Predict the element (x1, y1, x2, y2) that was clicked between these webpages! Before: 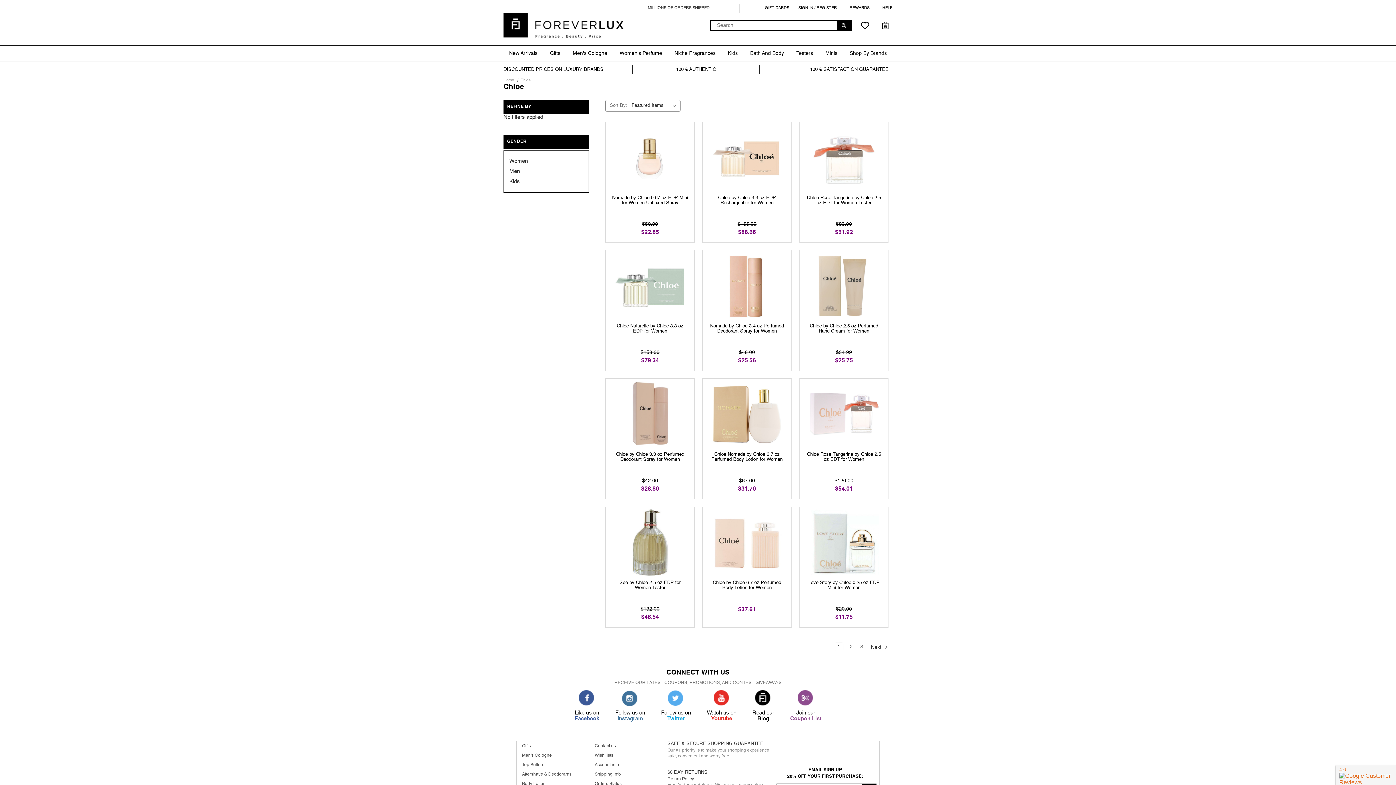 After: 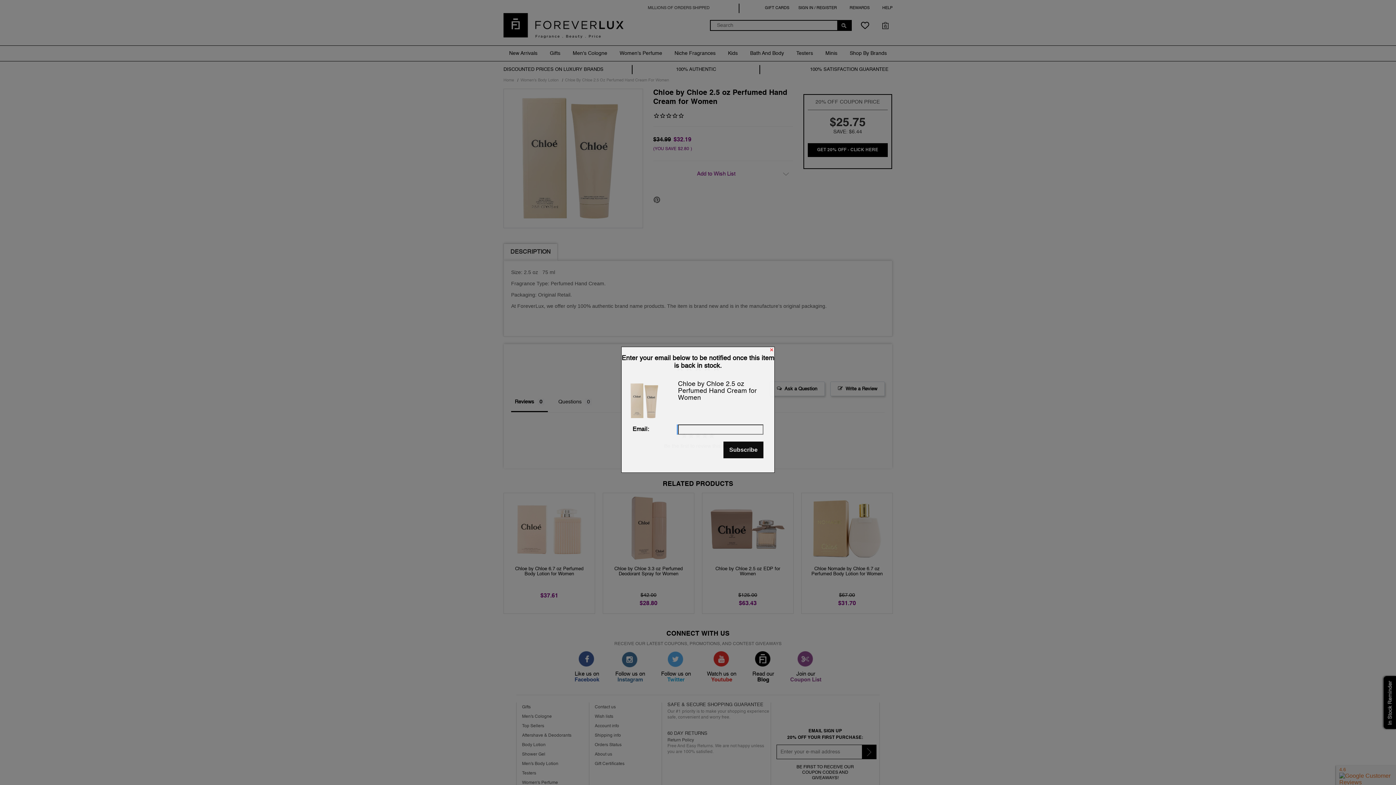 Action: label: Chloe by Chloe 2.5 oz Perfumed Hand Cream for Women bbox: (805, 323, 883, 343)